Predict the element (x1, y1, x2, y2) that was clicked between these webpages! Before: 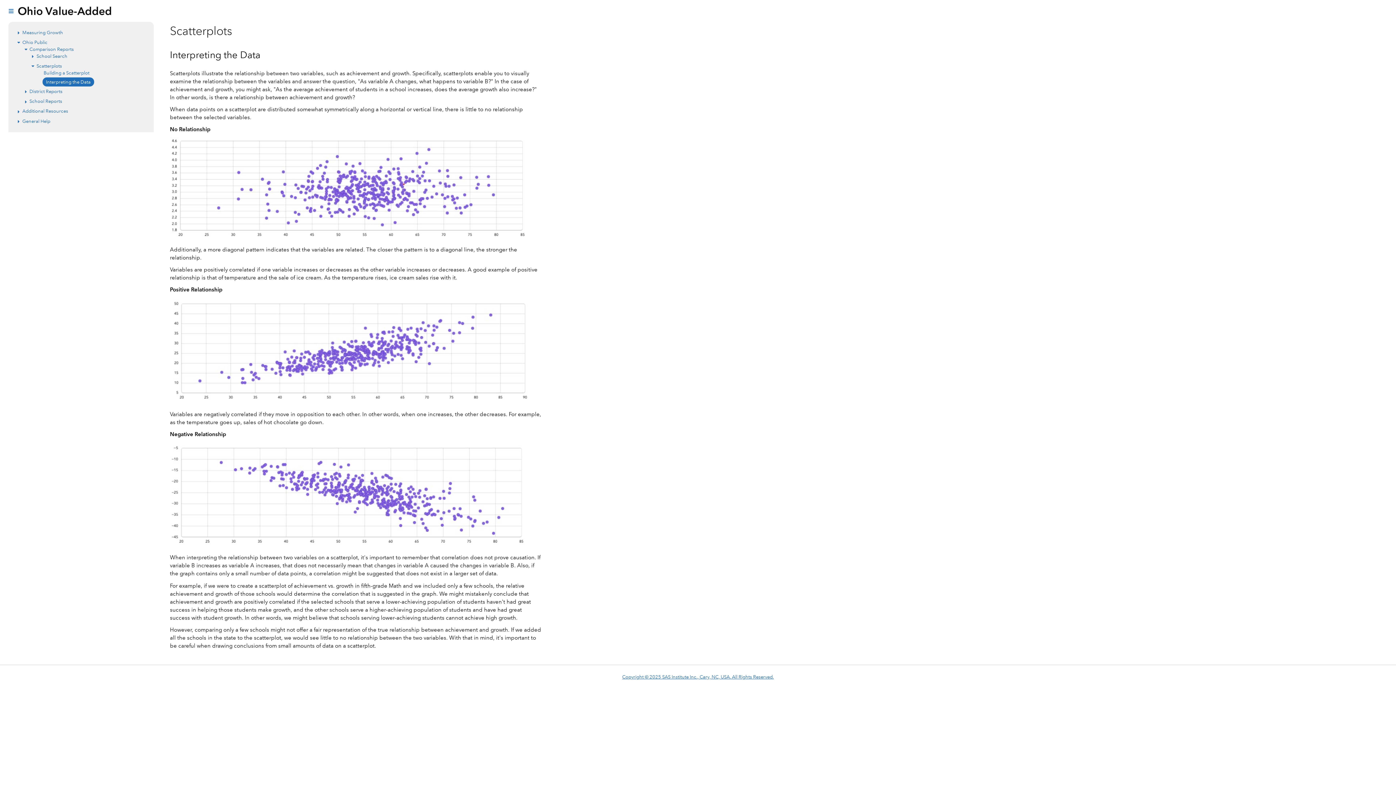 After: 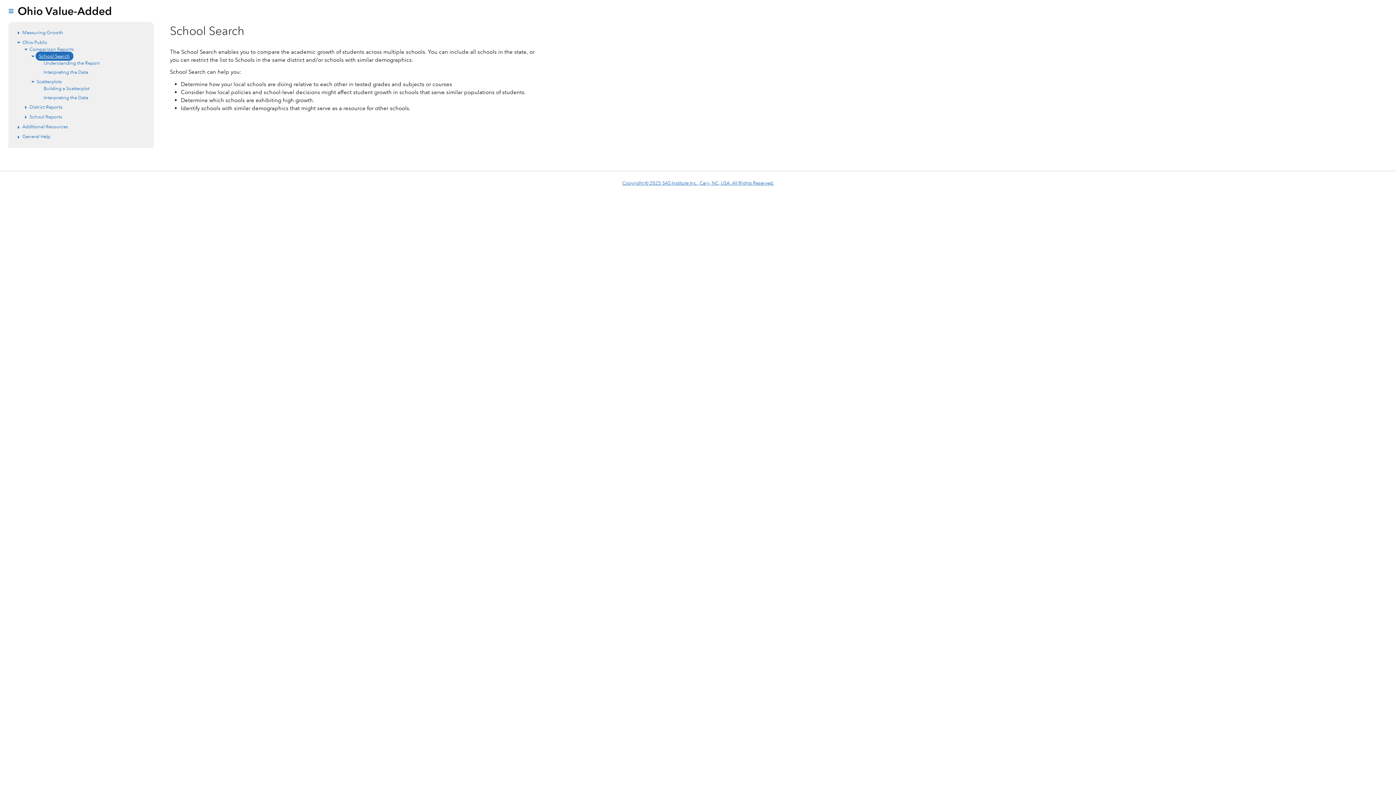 Action: bbox: (36, 52, 67, 59) label: School Search